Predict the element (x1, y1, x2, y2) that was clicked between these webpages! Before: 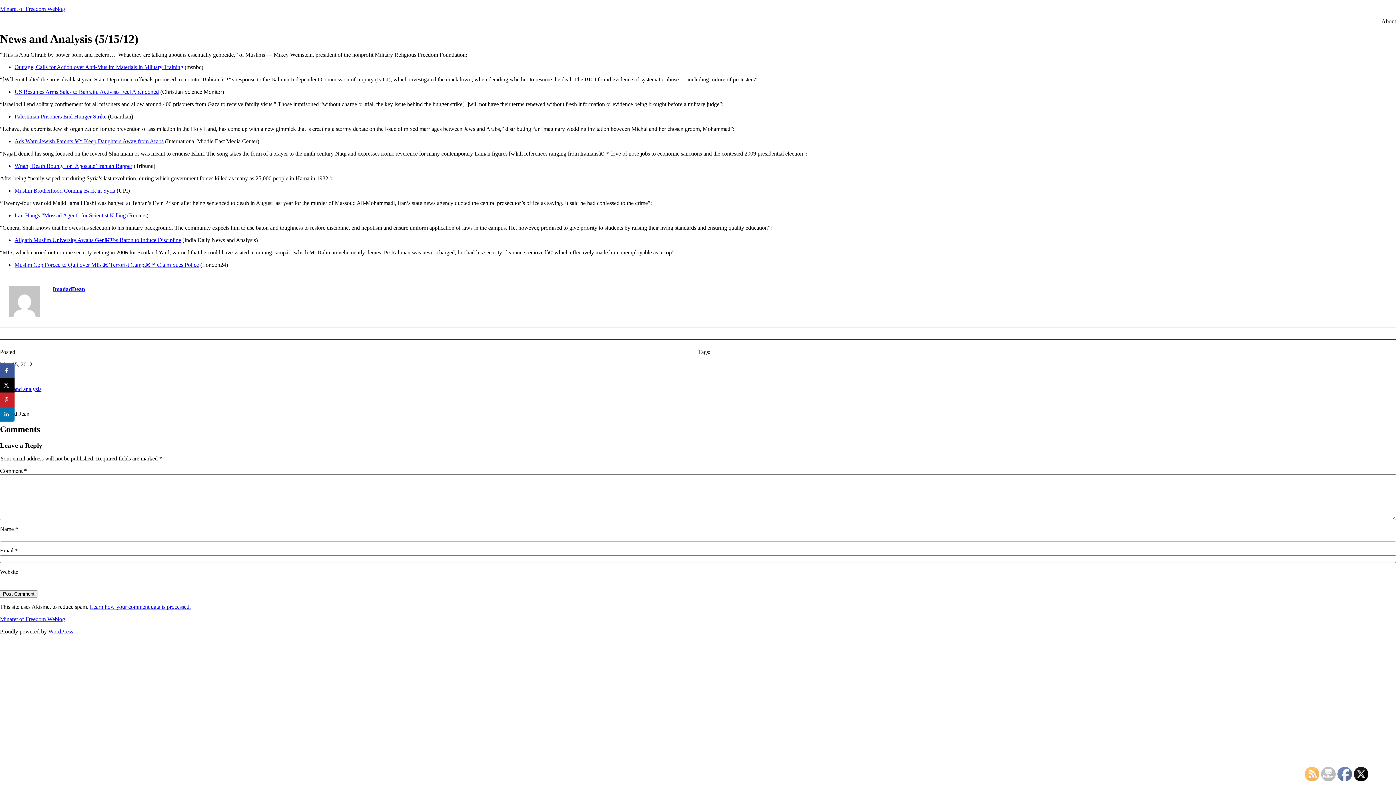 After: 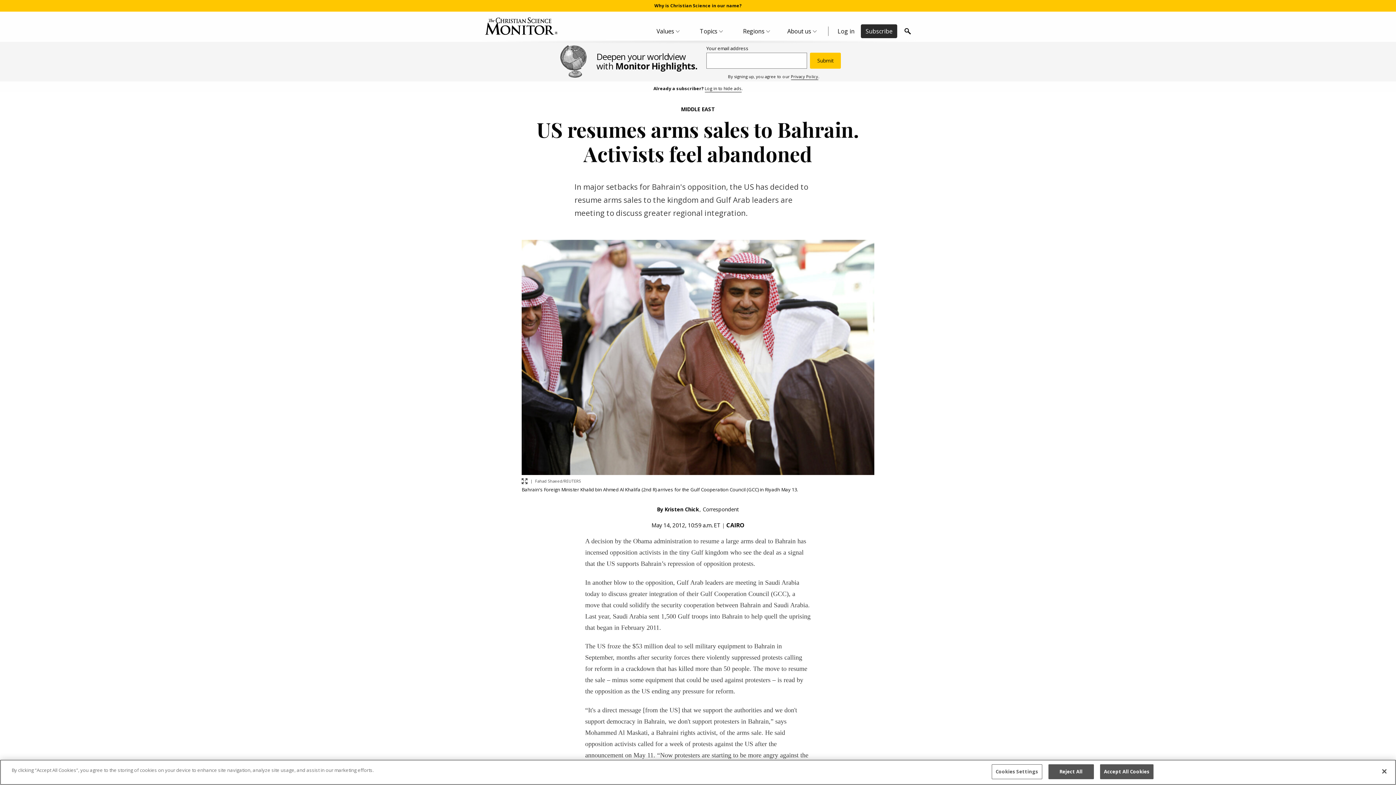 Action: label: US Resumes Arms Sales to Bahrain. Activists Feel Abandoned bbox: (14, 88, 158, 95)